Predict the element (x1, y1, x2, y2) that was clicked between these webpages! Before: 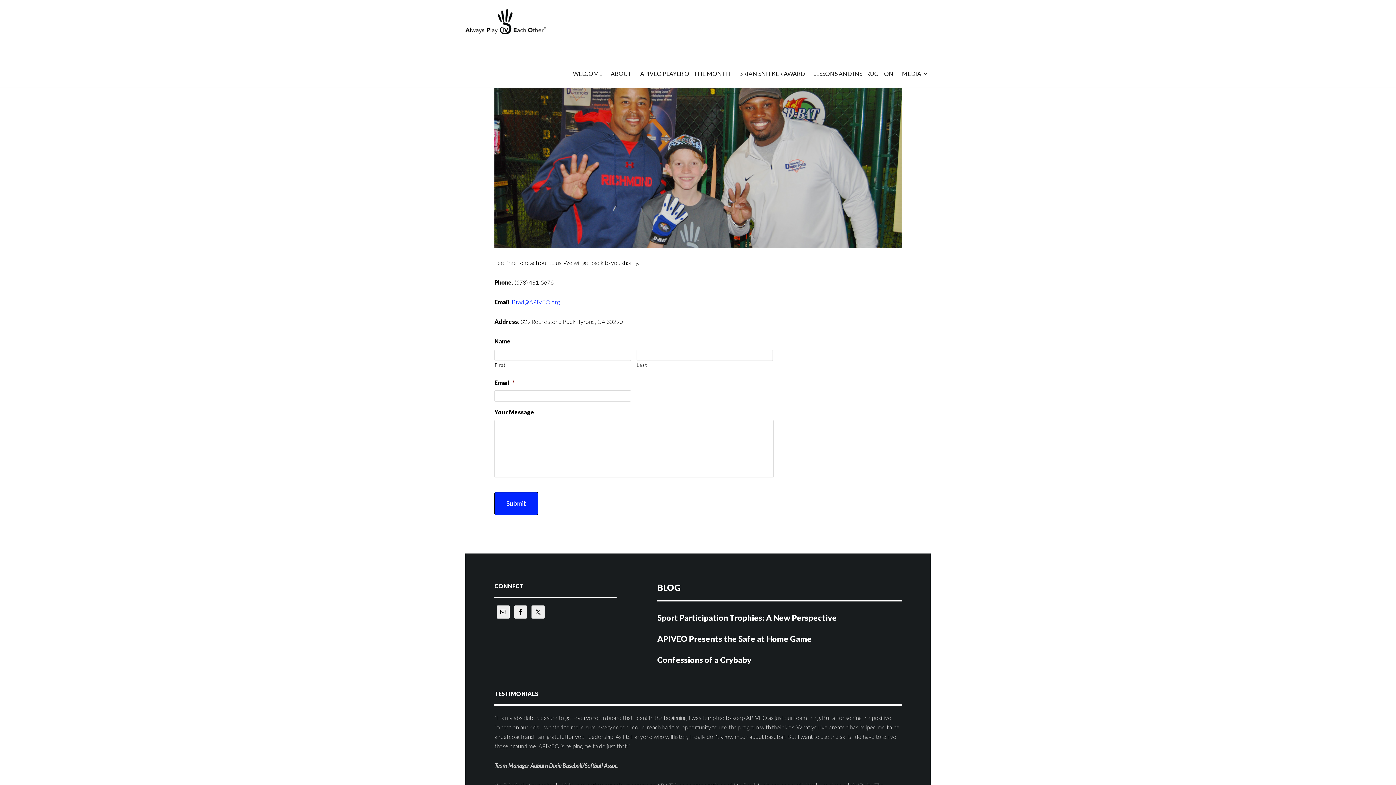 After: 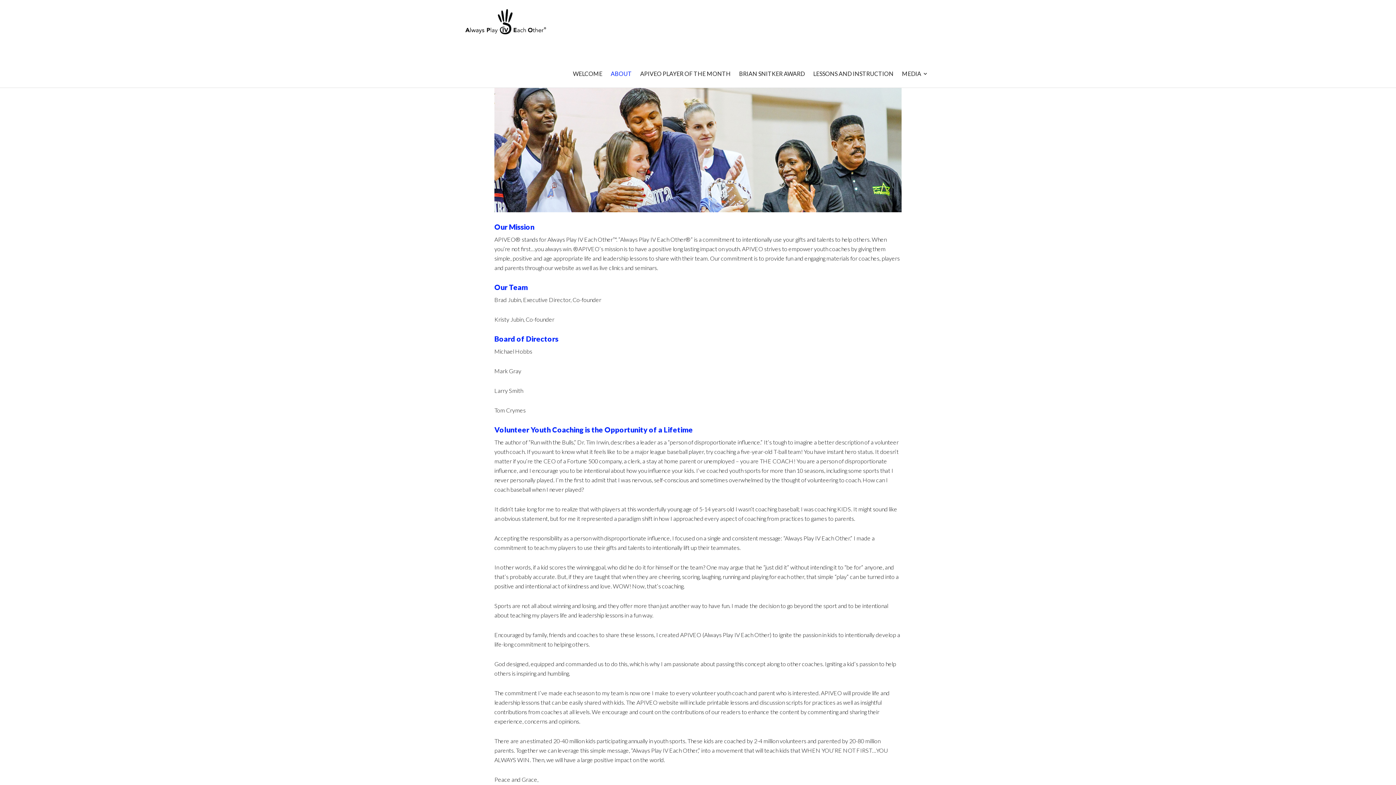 Action: label: ABOUT bbox: (607, 43, 635, 87)